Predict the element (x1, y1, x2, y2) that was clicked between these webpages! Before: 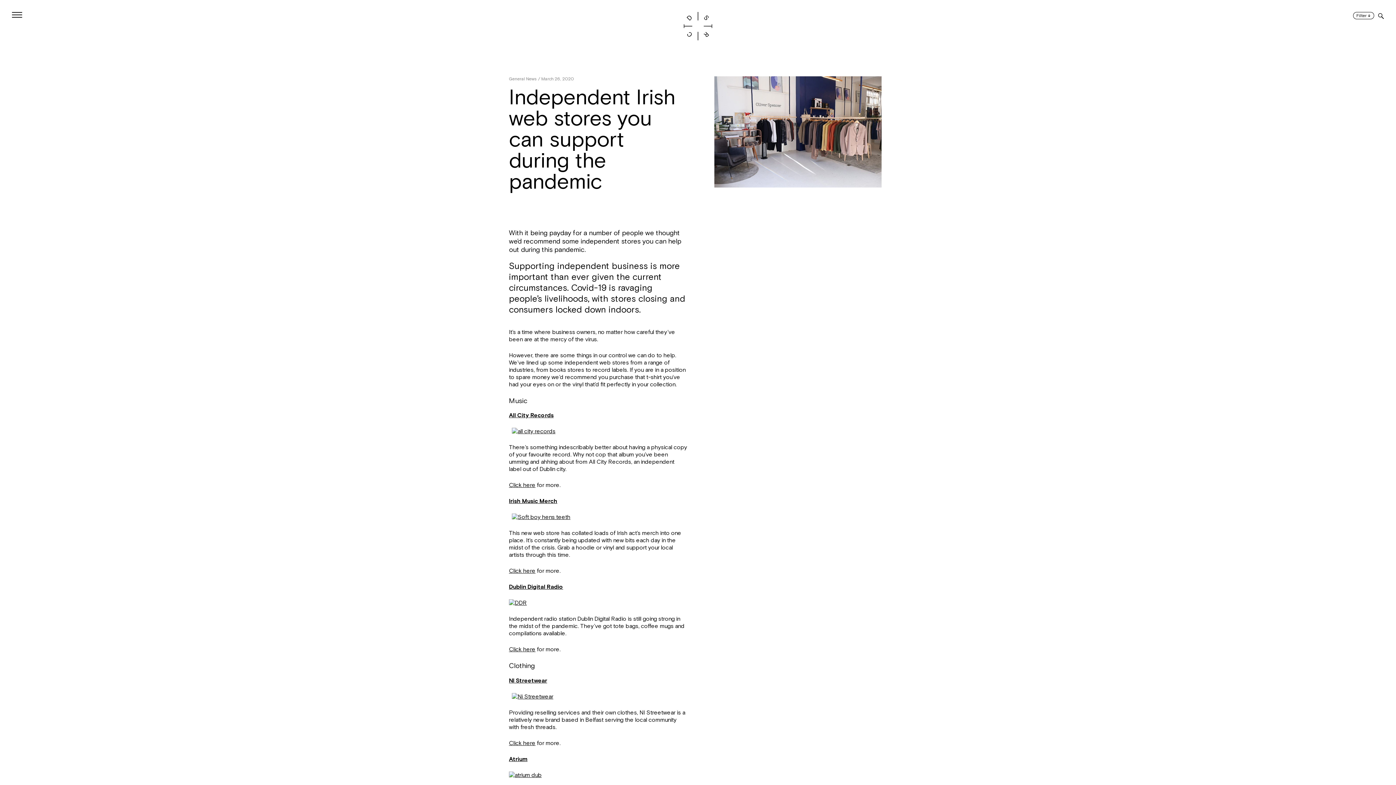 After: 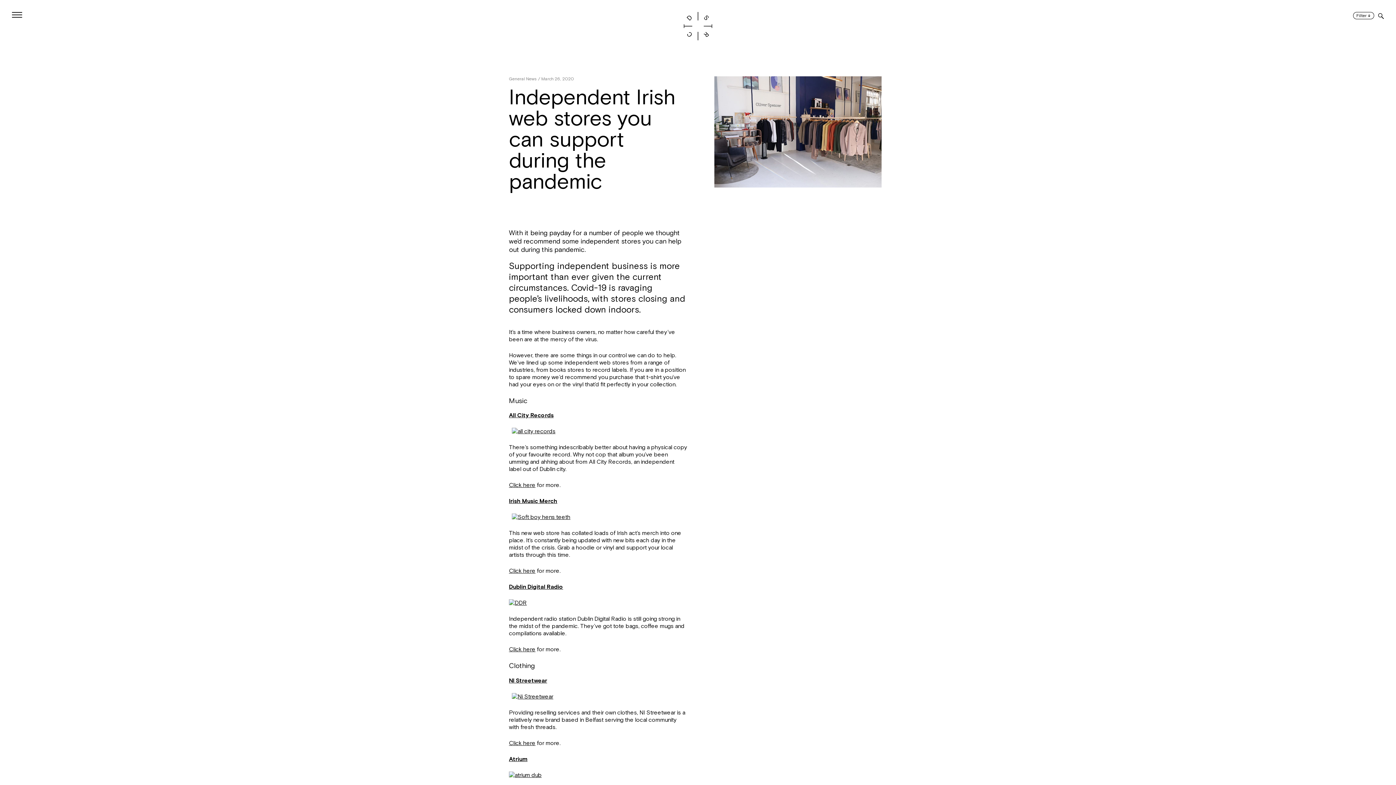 Action: label: Click here bbox: (509, 646, 535, 653)